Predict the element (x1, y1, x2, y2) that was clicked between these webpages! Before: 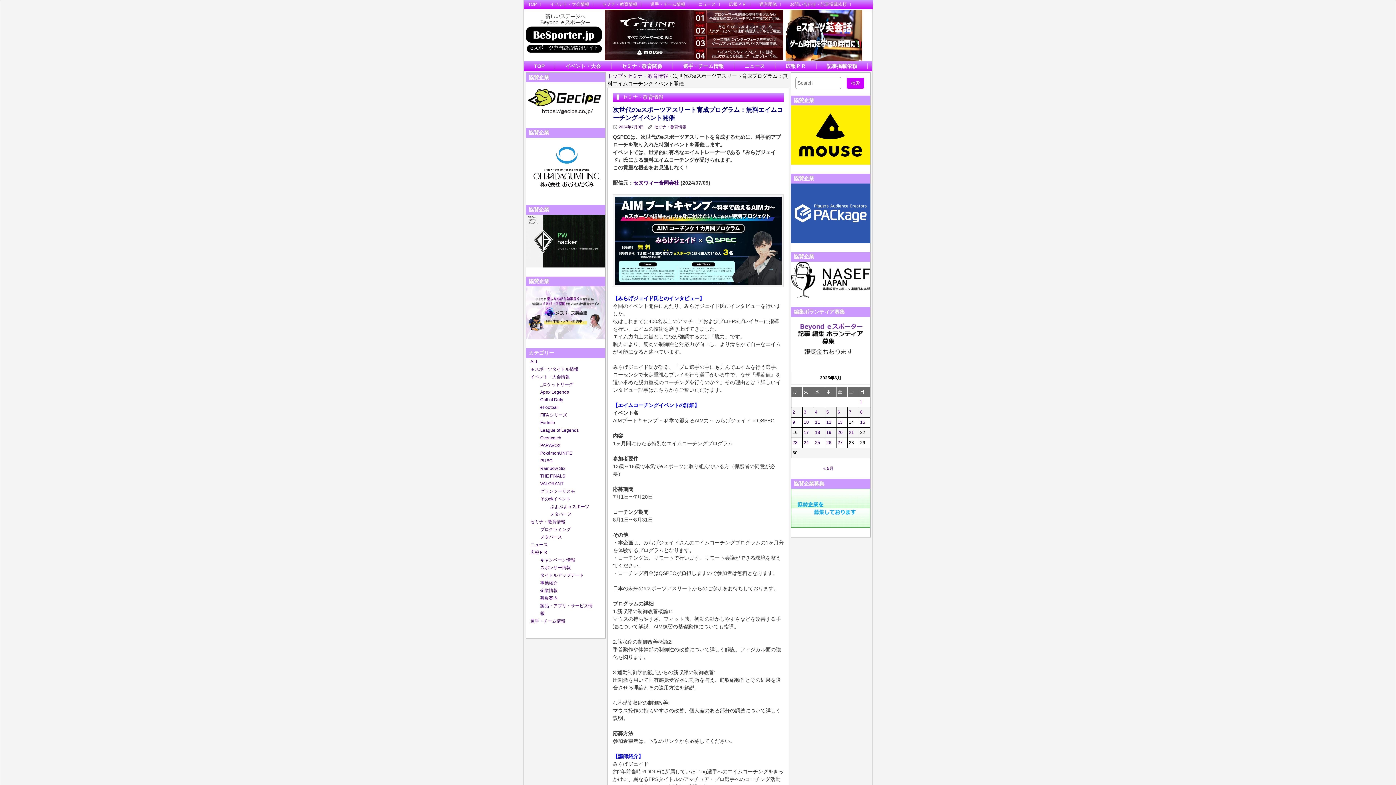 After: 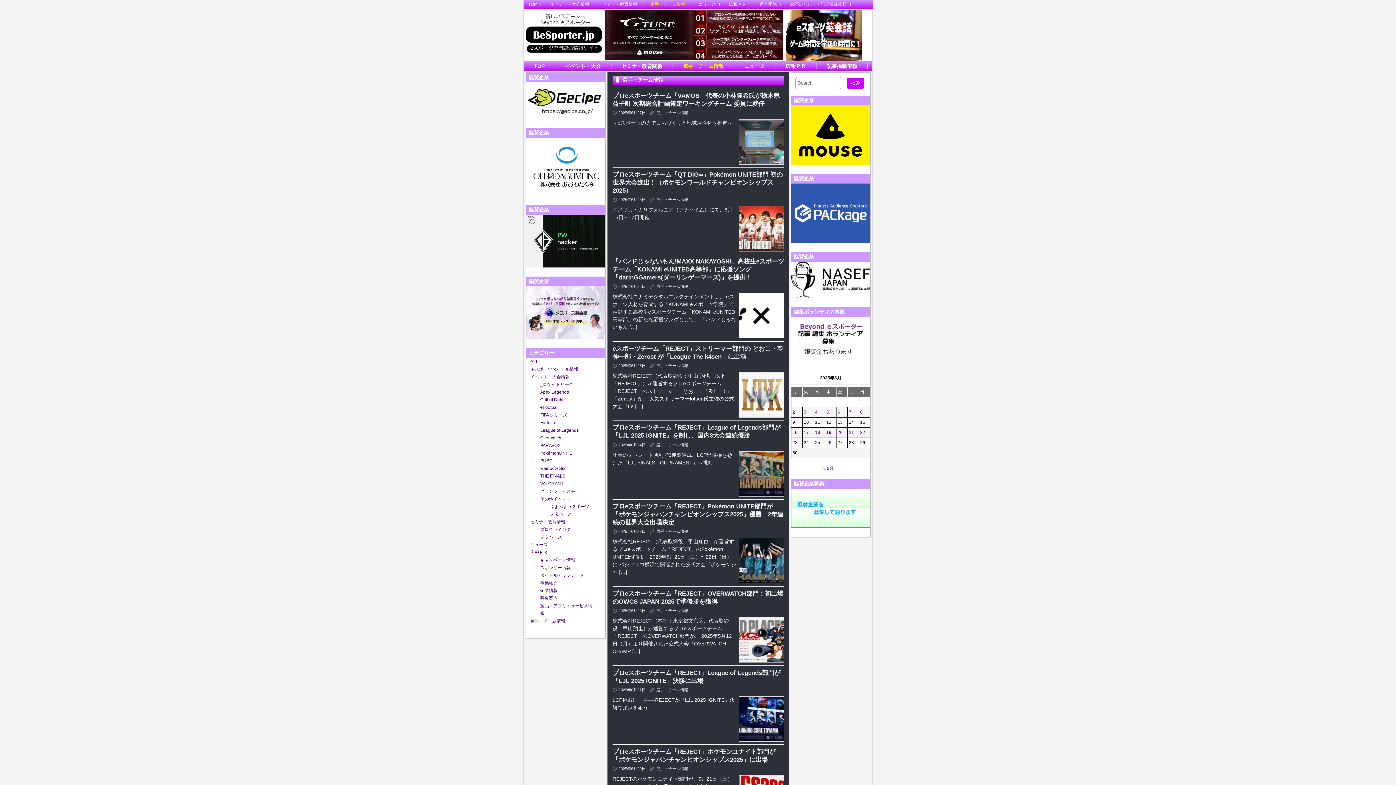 Action: label: 選手・チーム情報 bbox: (646, 0, 689, 9)